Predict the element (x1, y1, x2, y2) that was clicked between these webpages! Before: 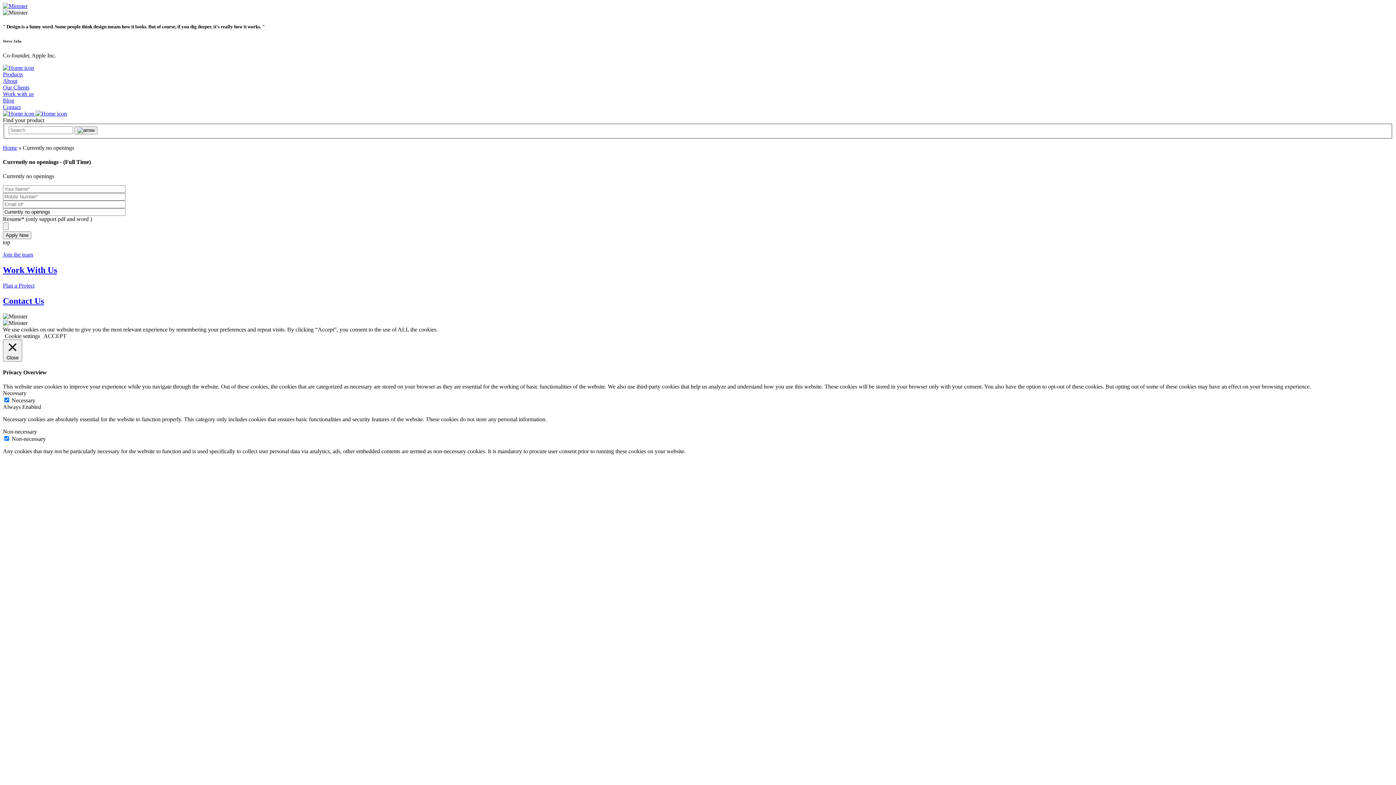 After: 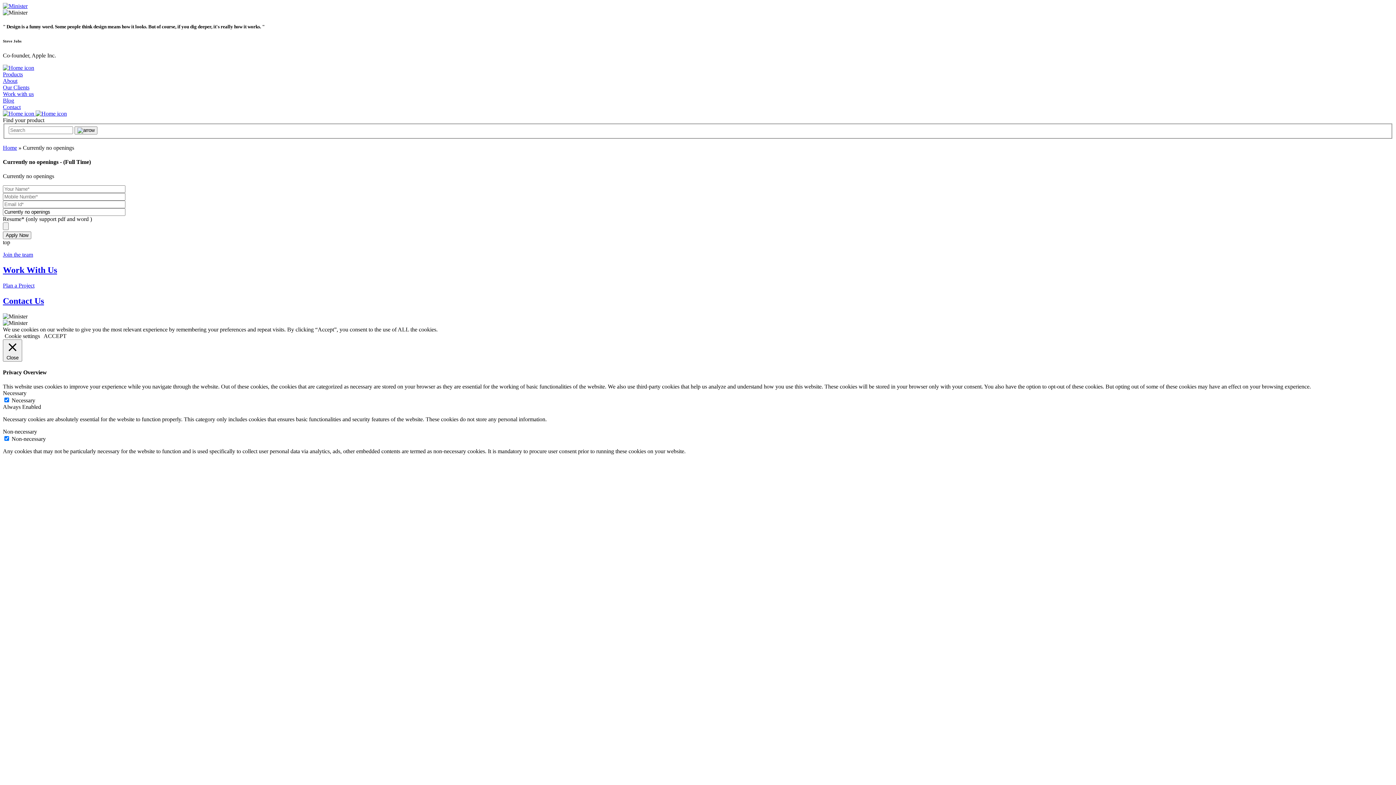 Action: bbox: (2, 110, 35, 116) label:  